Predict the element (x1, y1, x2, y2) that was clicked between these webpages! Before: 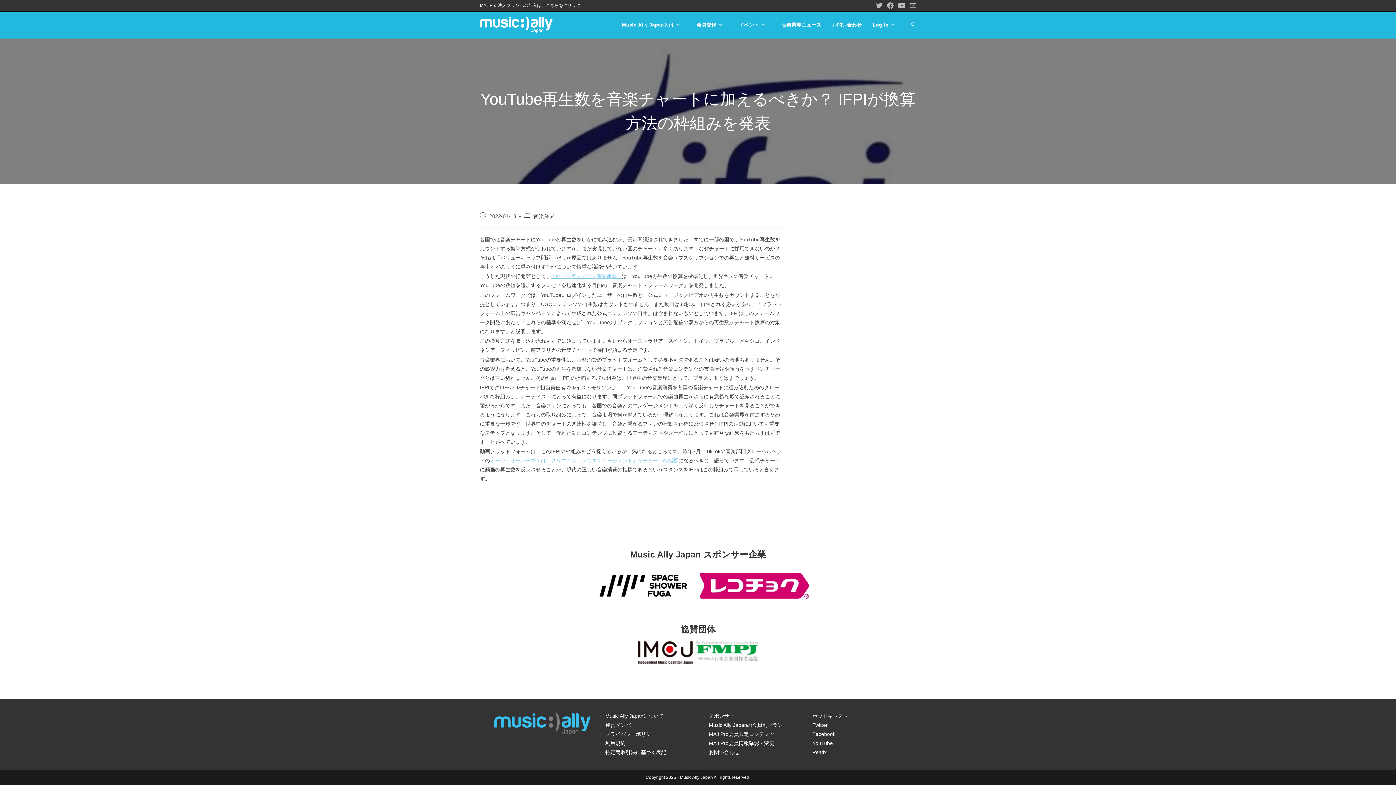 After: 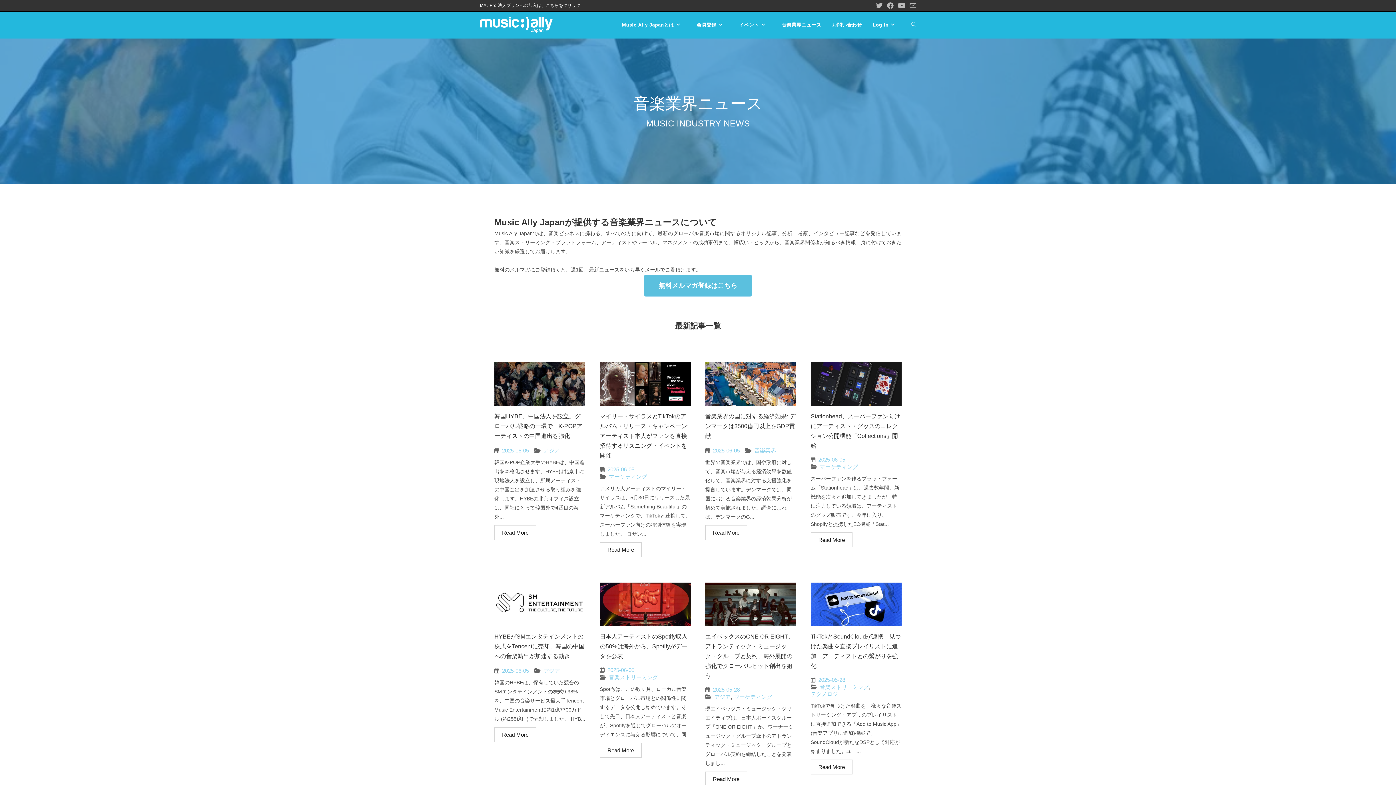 Action: label: 音楽業界ニュース bbox: (776, 11, 826, 38)